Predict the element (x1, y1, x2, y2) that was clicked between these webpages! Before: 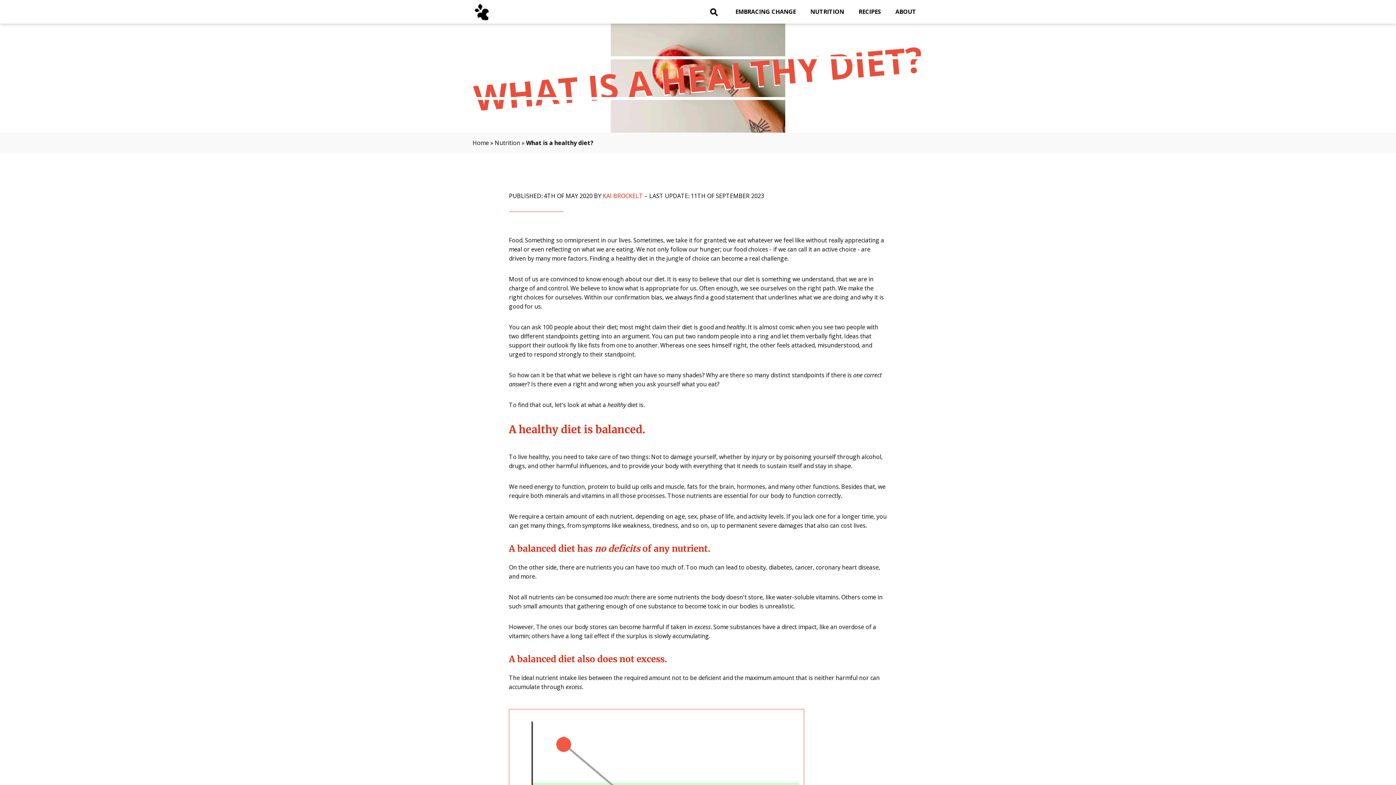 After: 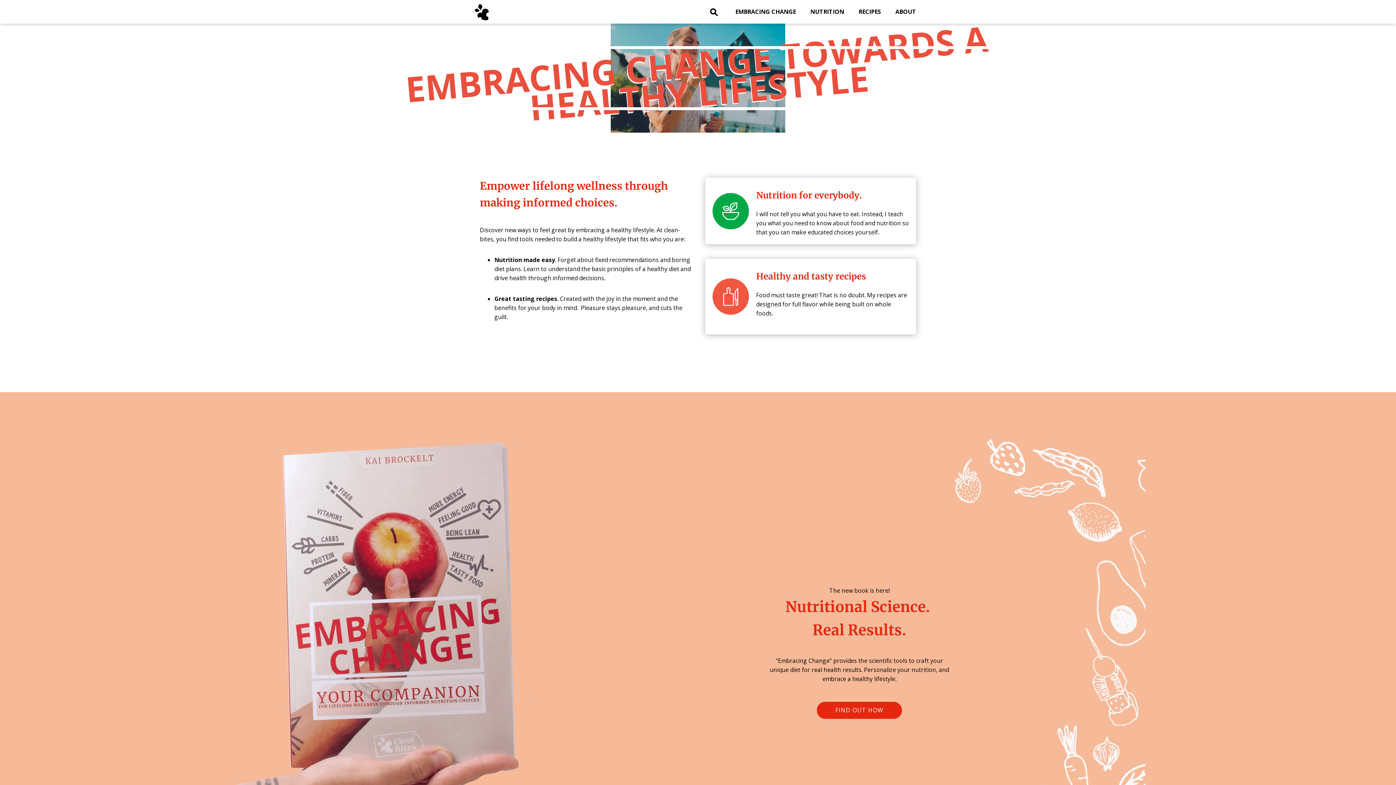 Action: bbox: (472, 2, 509, 20) label: Return to the Homepage